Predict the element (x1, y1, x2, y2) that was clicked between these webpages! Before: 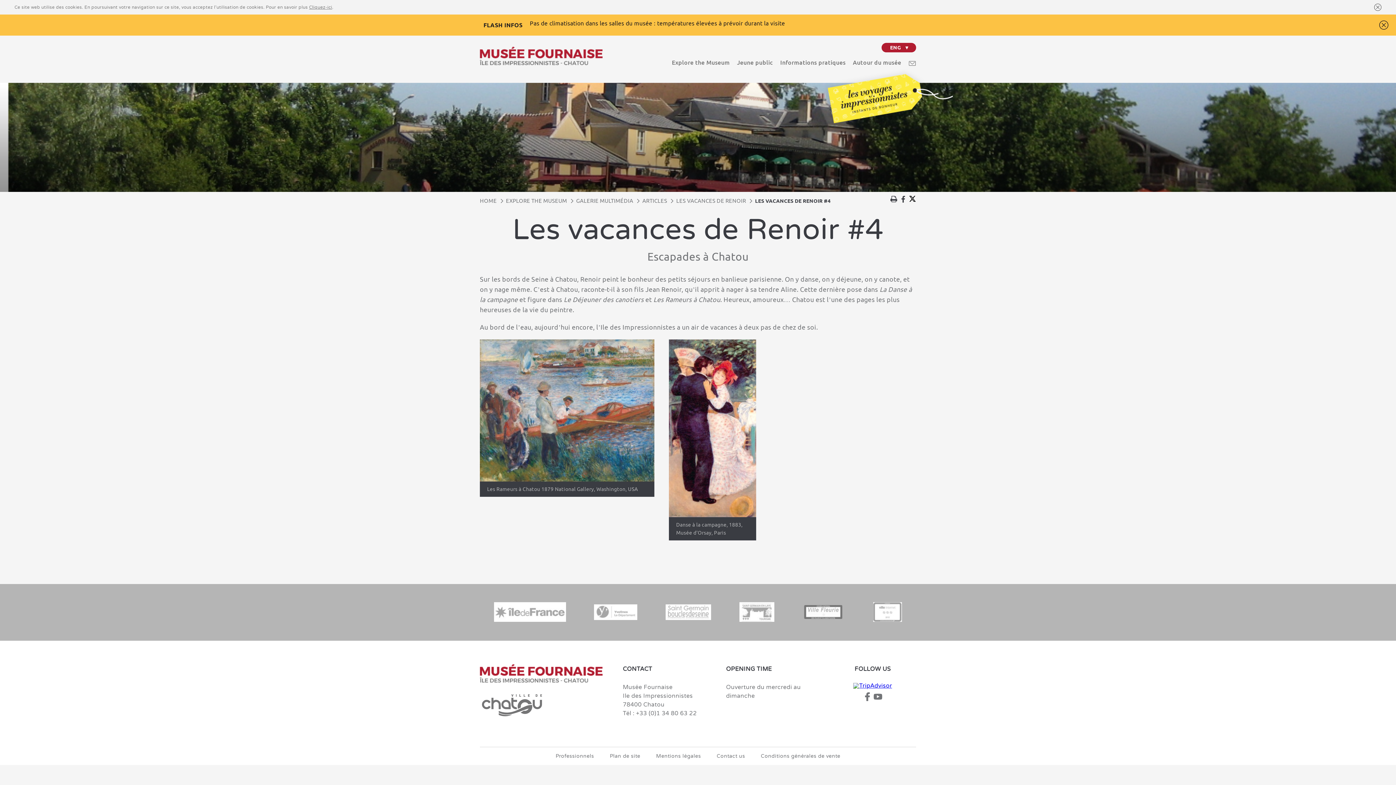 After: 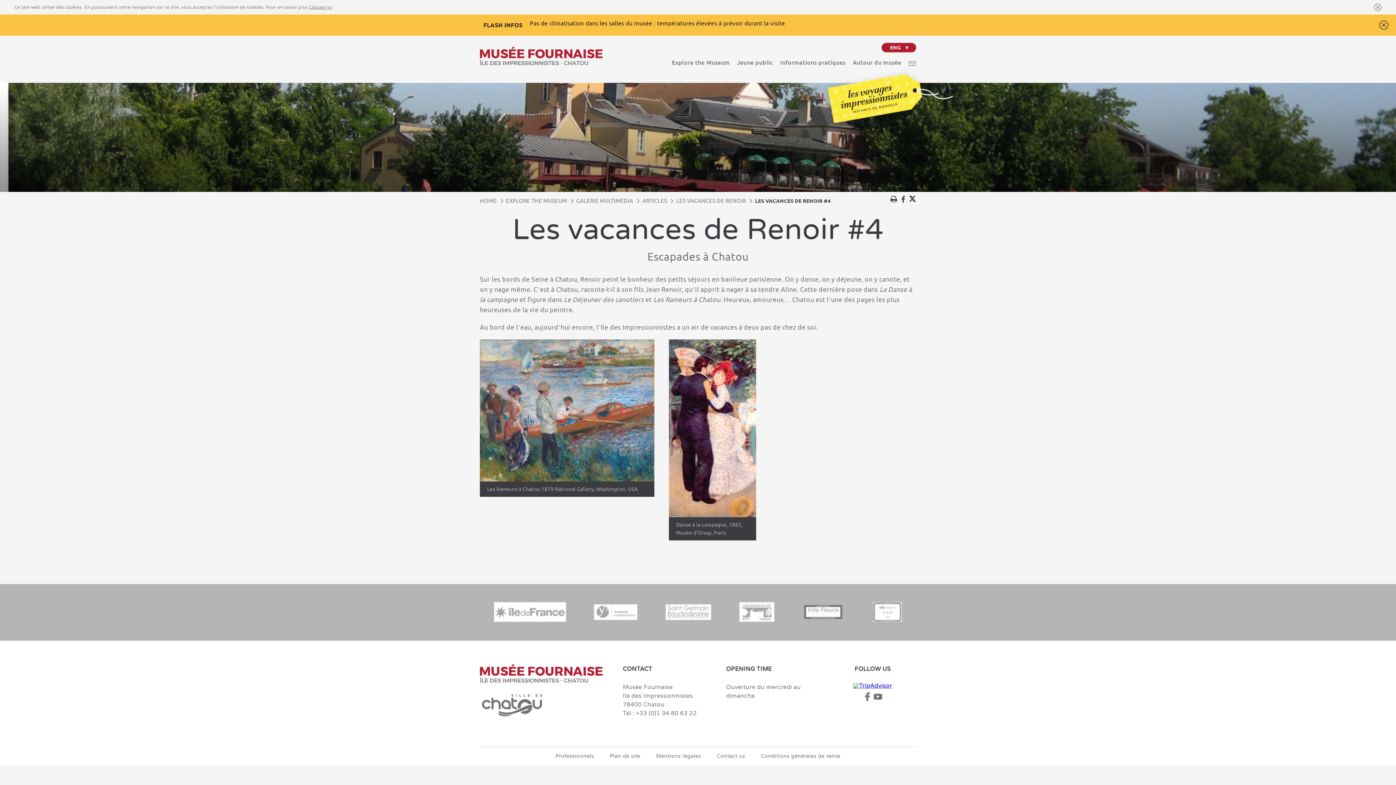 Action: bbox: (802, 605, 845, 620)